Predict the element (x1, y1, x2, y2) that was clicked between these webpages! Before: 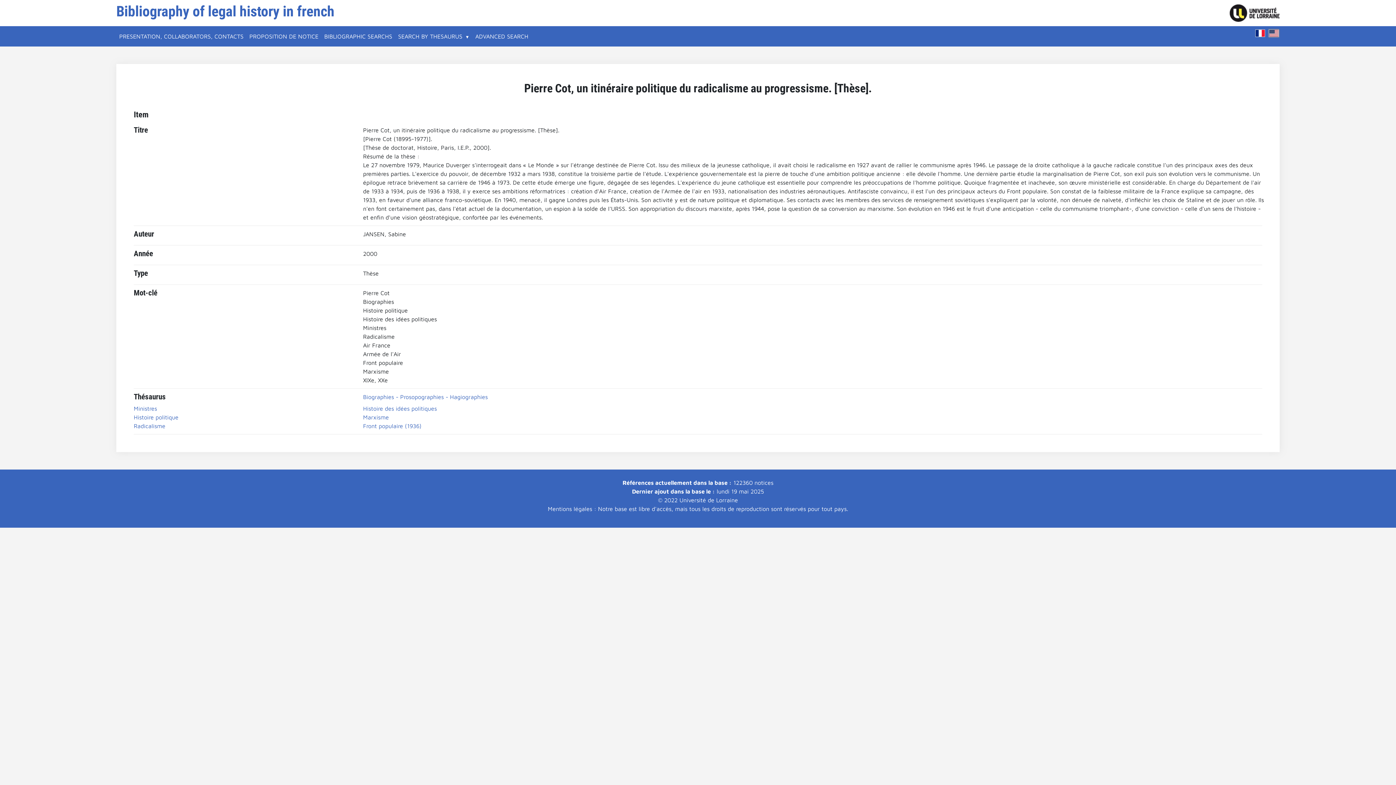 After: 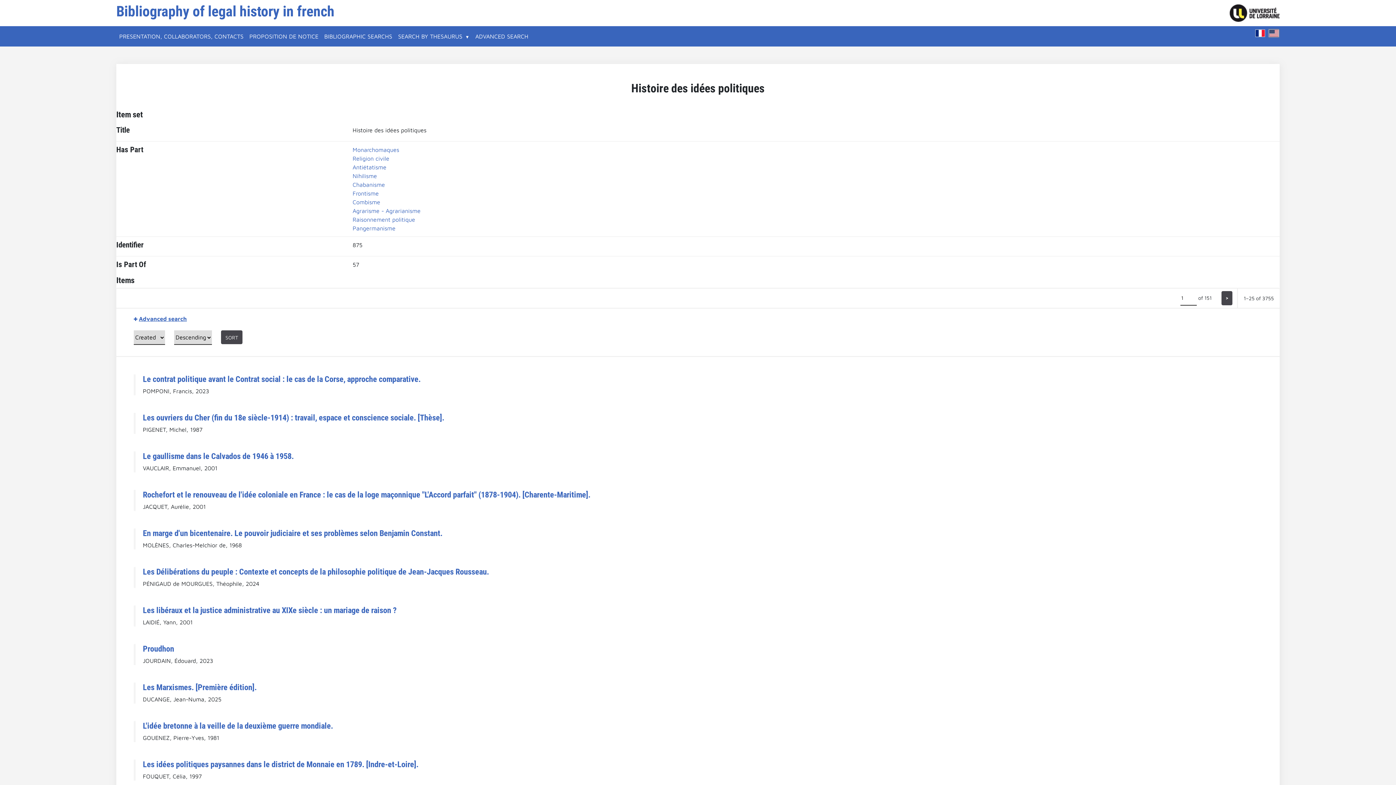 Action: label: Histoire des idées politiques bbox: (363, 405, 437, 412)